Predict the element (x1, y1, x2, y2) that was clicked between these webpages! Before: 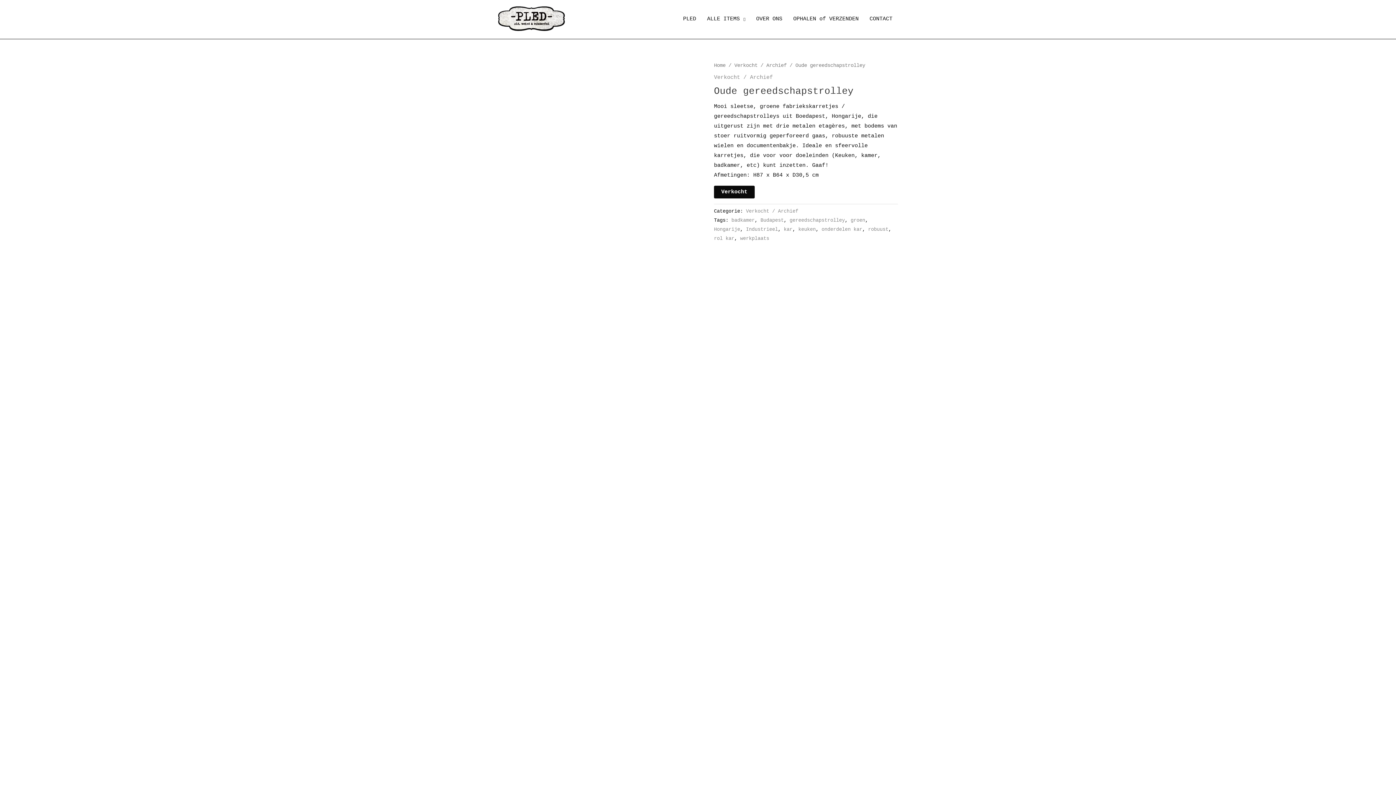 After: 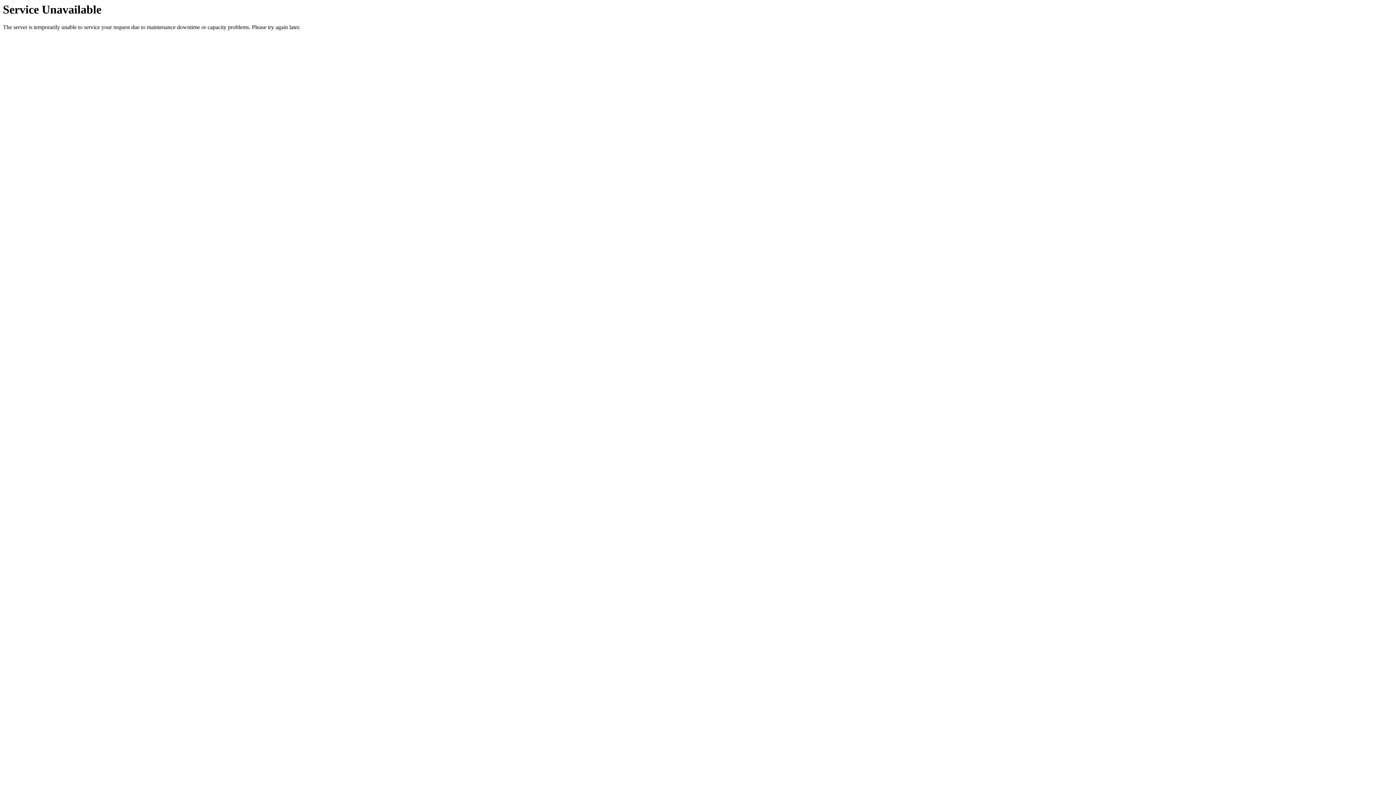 Action: bbox: (648, 314, 698, 344)